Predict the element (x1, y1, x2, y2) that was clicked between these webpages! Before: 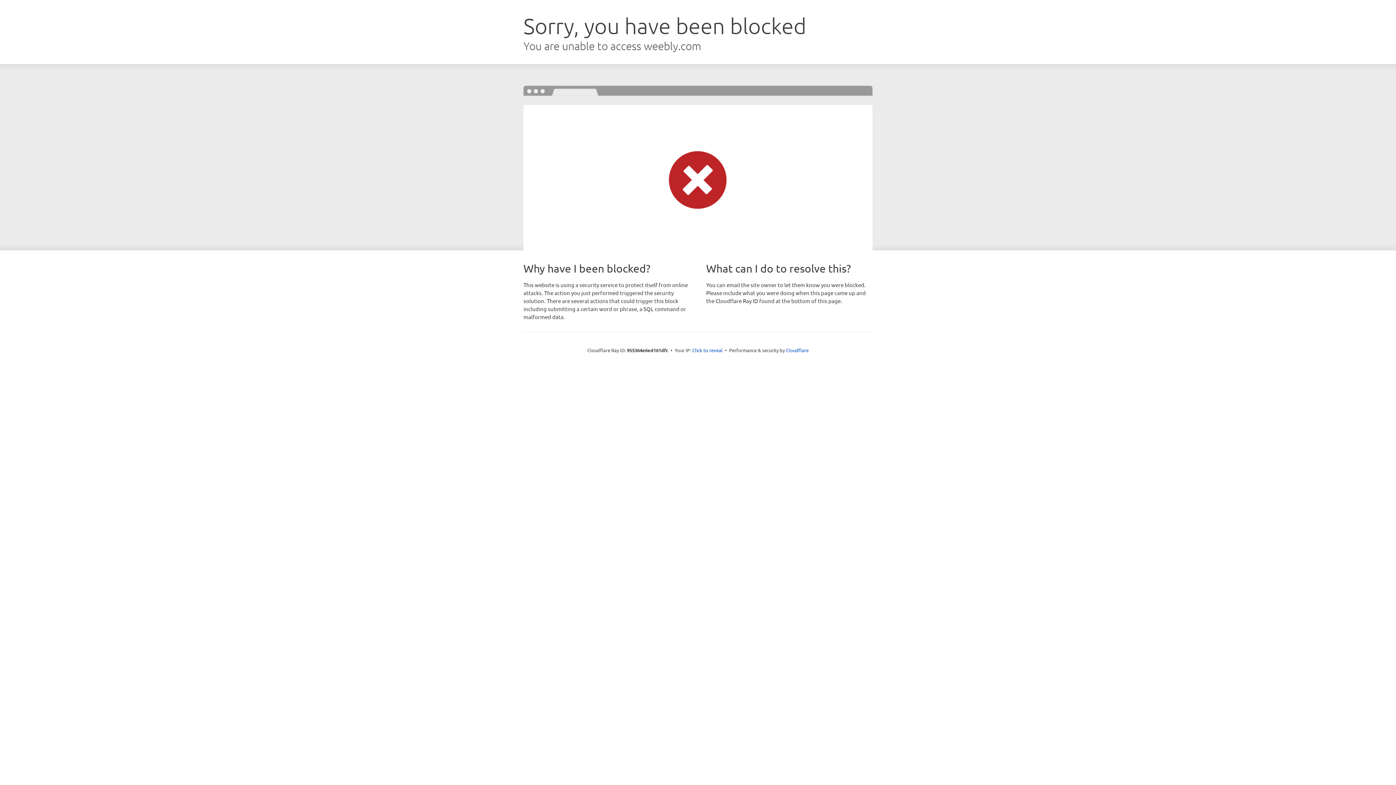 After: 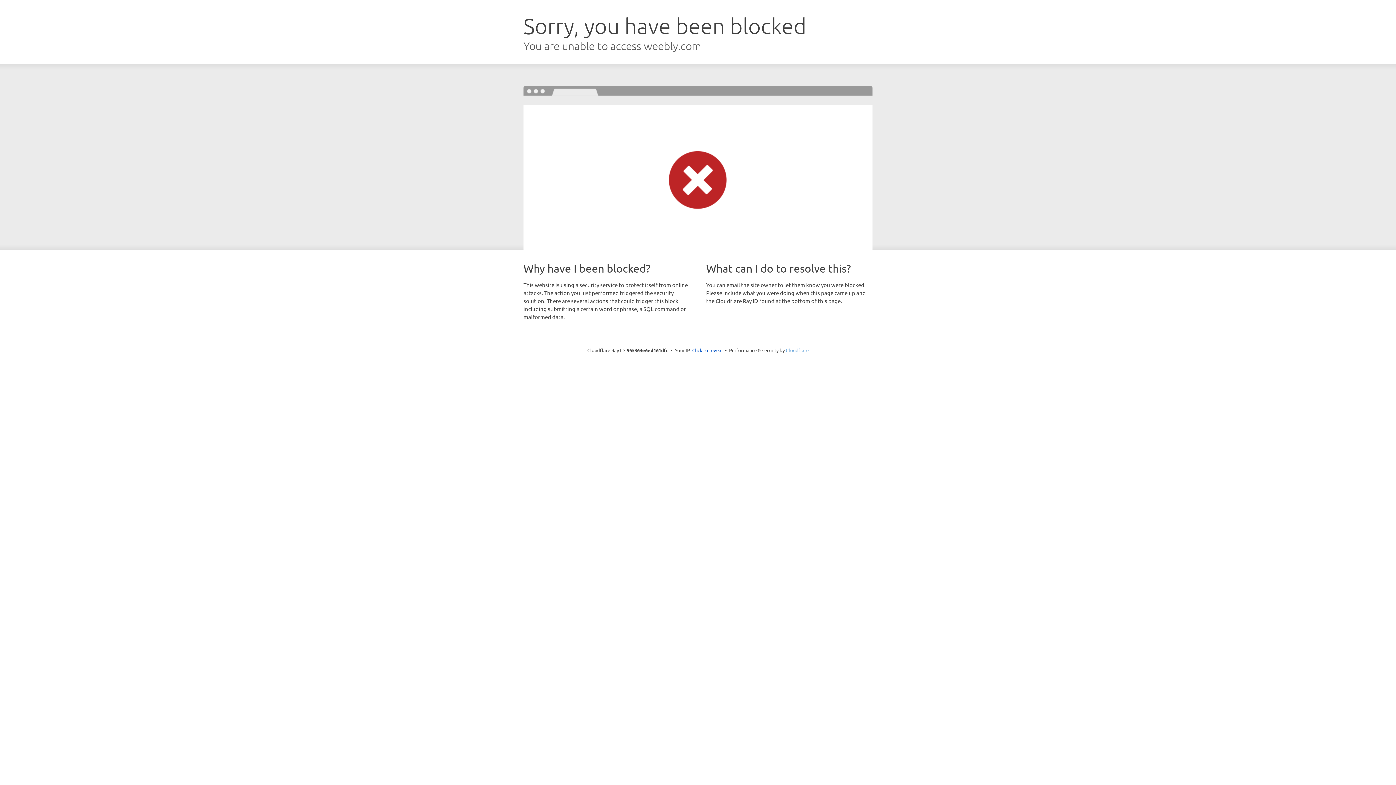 Action: label: Cloudflare bbox: (786, 347, 808, 353)